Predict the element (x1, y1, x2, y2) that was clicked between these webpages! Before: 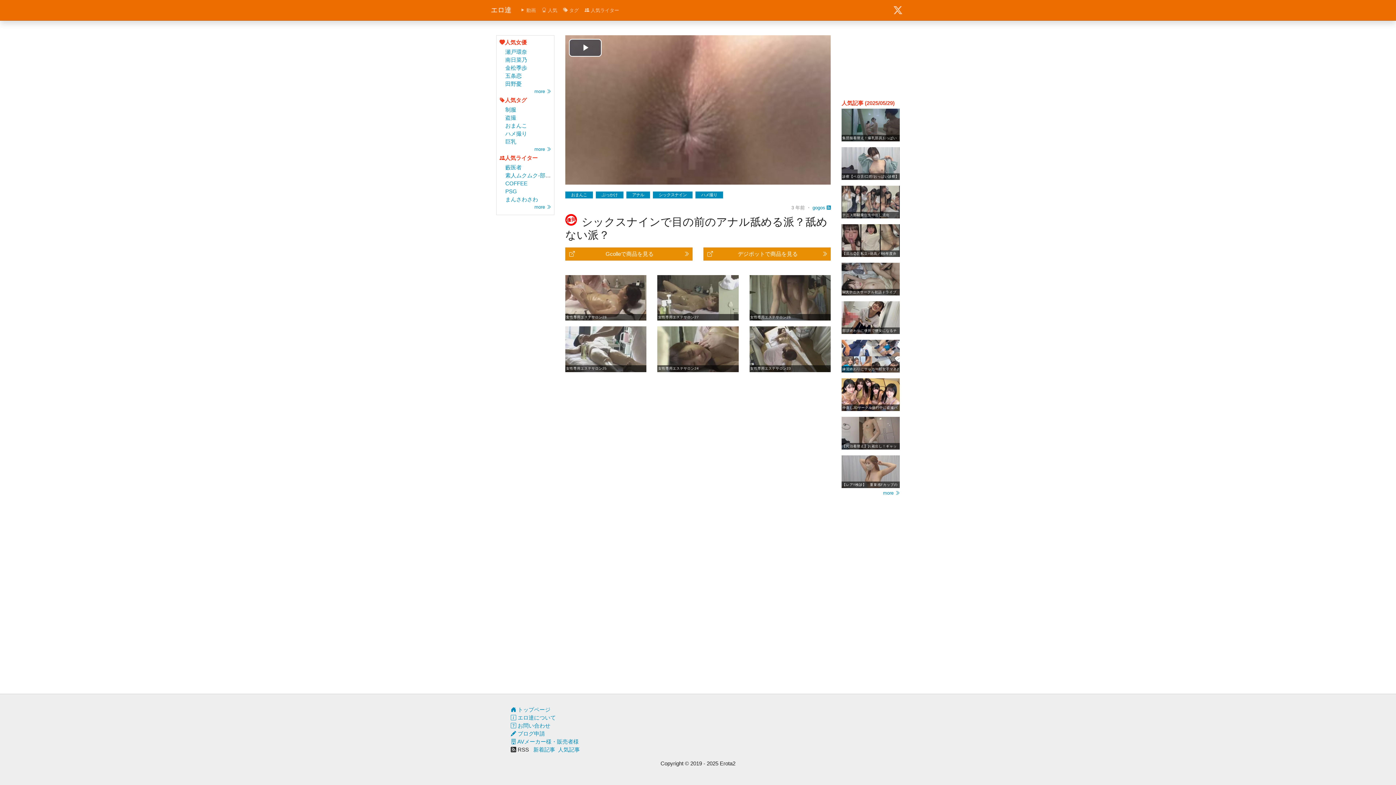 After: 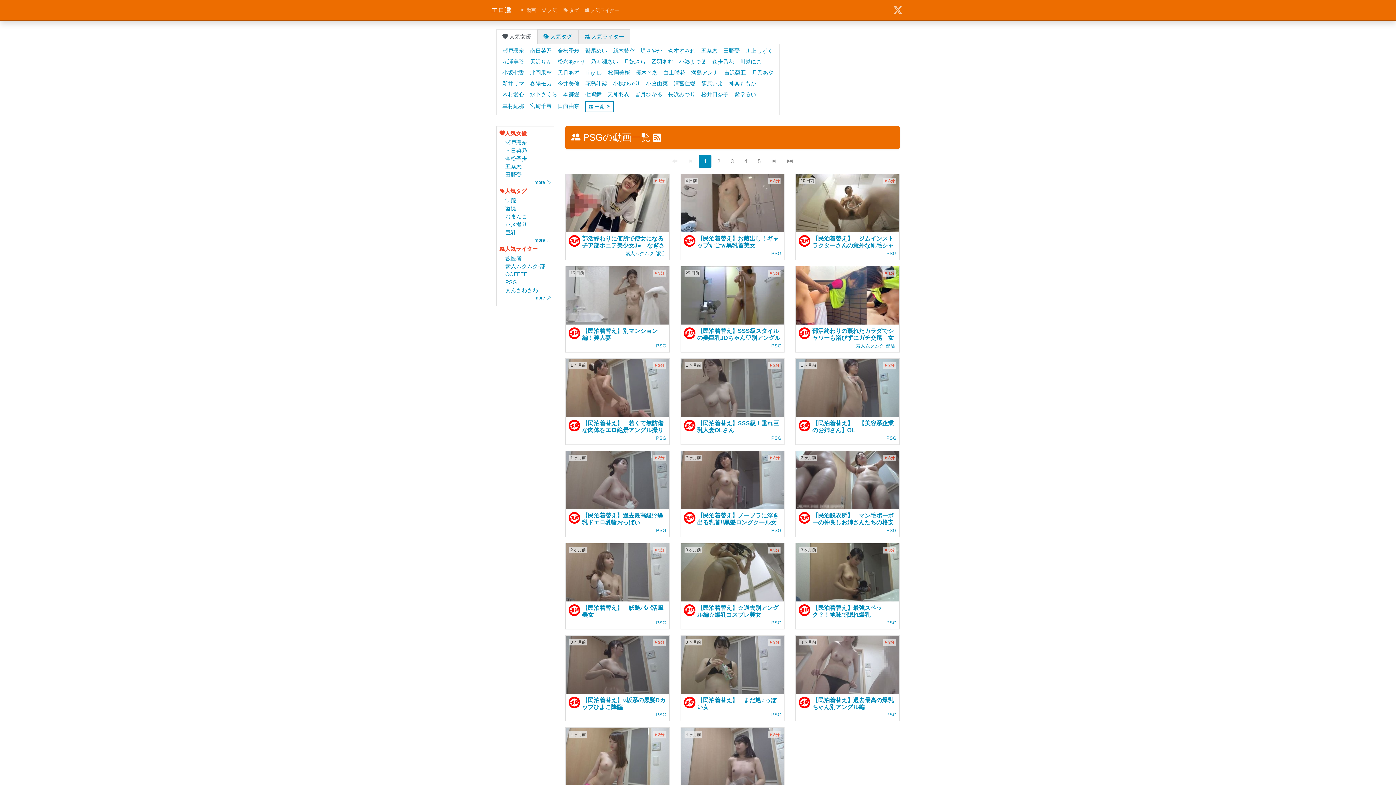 Action: bbox: (505, 188, 517, 194) label: PSG